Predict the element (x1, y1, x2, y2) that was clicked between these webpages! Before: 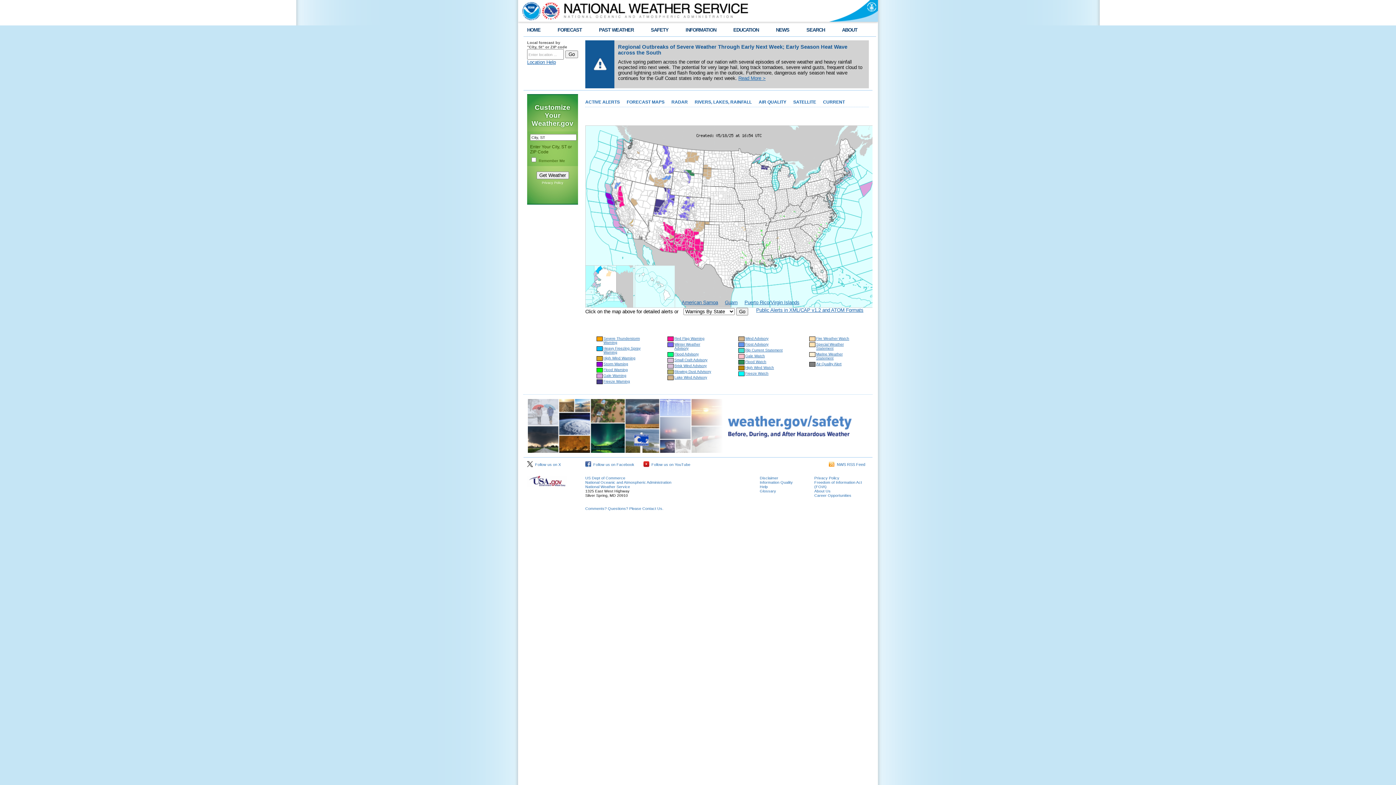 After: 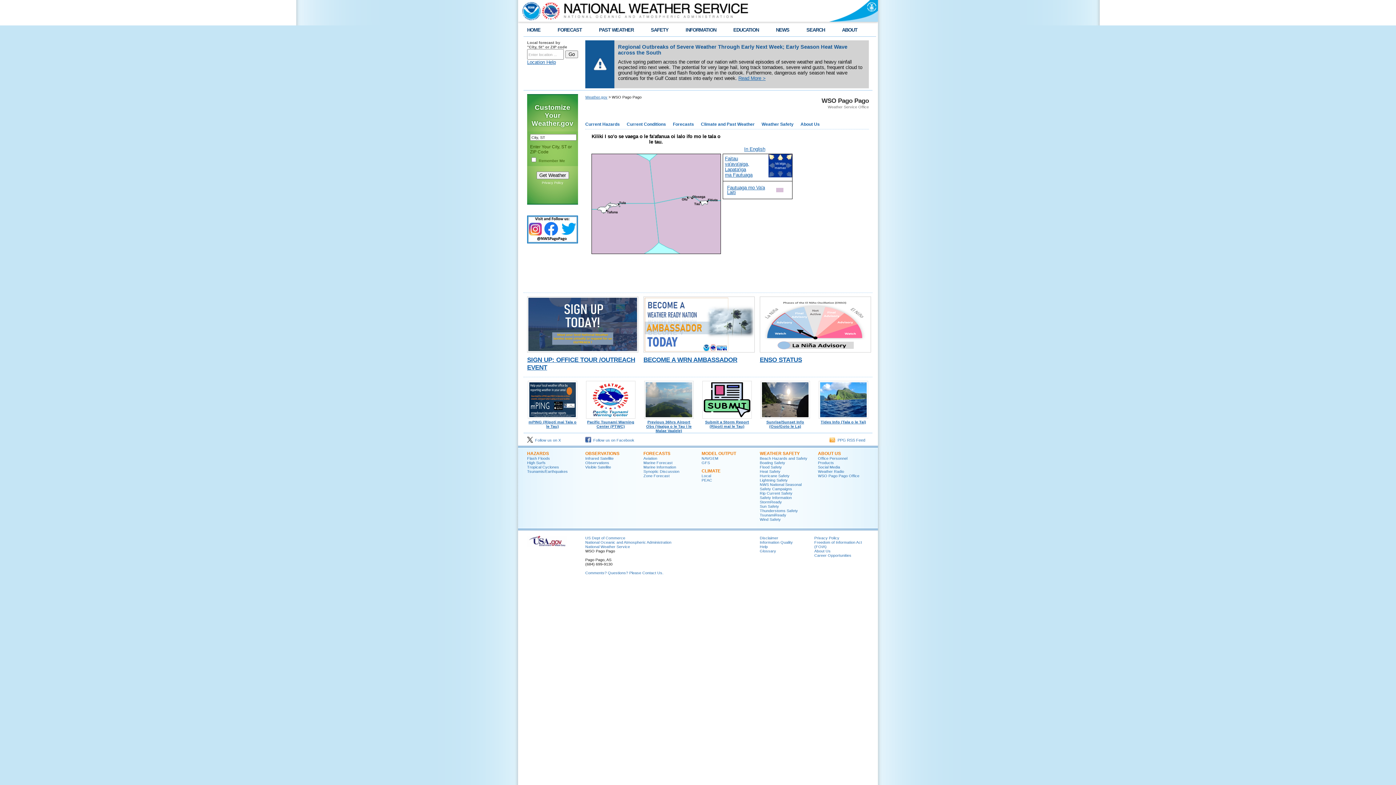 Action: label: American Samoa bbox: (681, 300, 718, 305)